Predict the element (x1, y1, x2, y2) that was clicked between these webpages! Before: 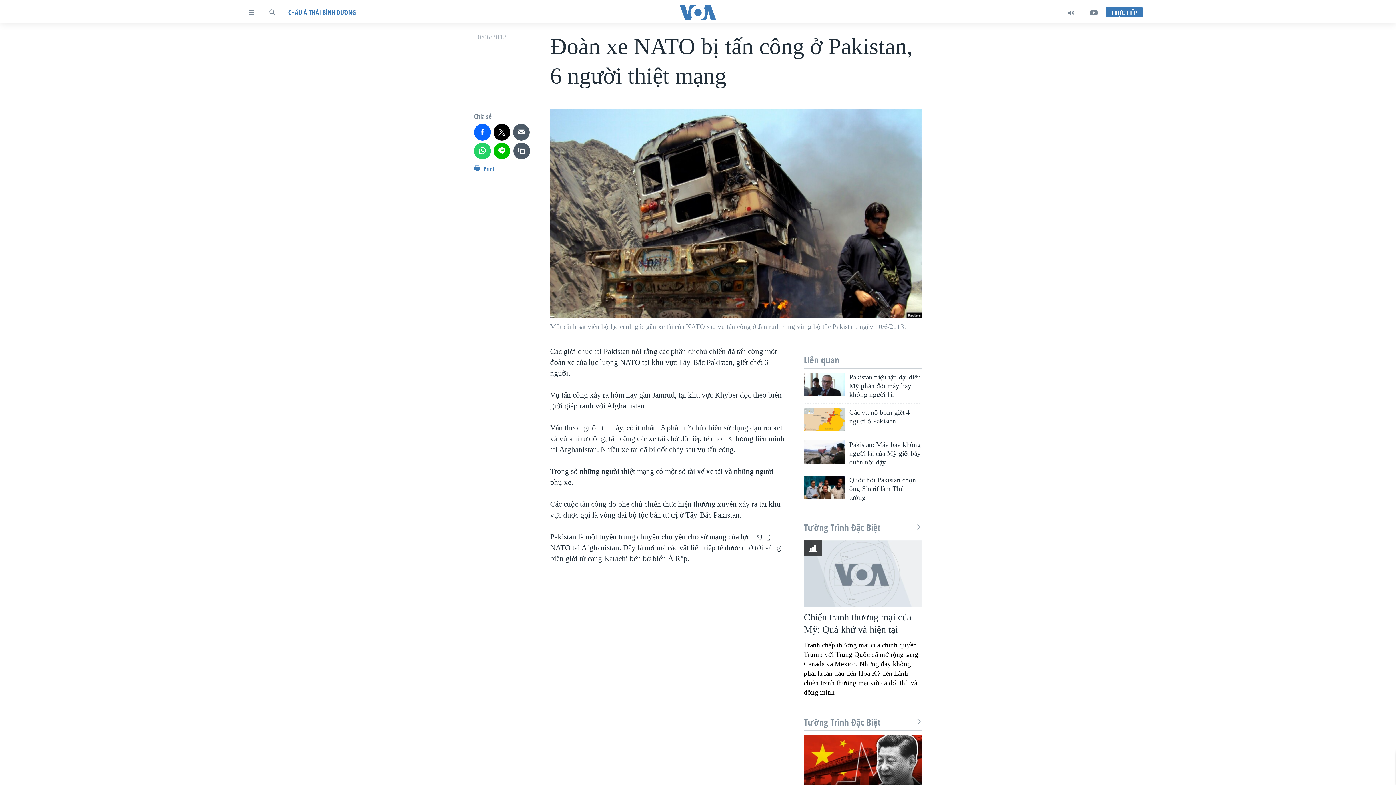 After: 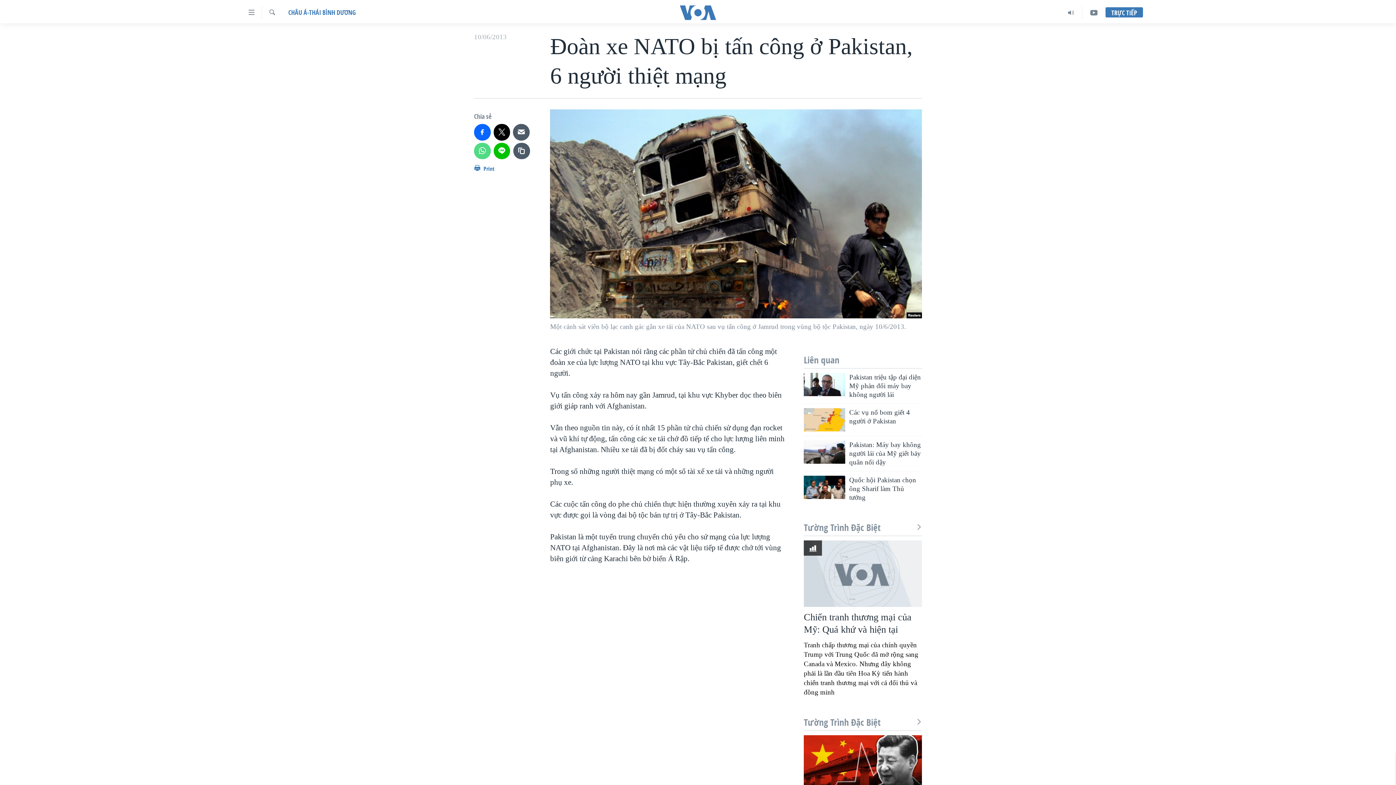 Action: bbox: (474, 142, 490, 159)